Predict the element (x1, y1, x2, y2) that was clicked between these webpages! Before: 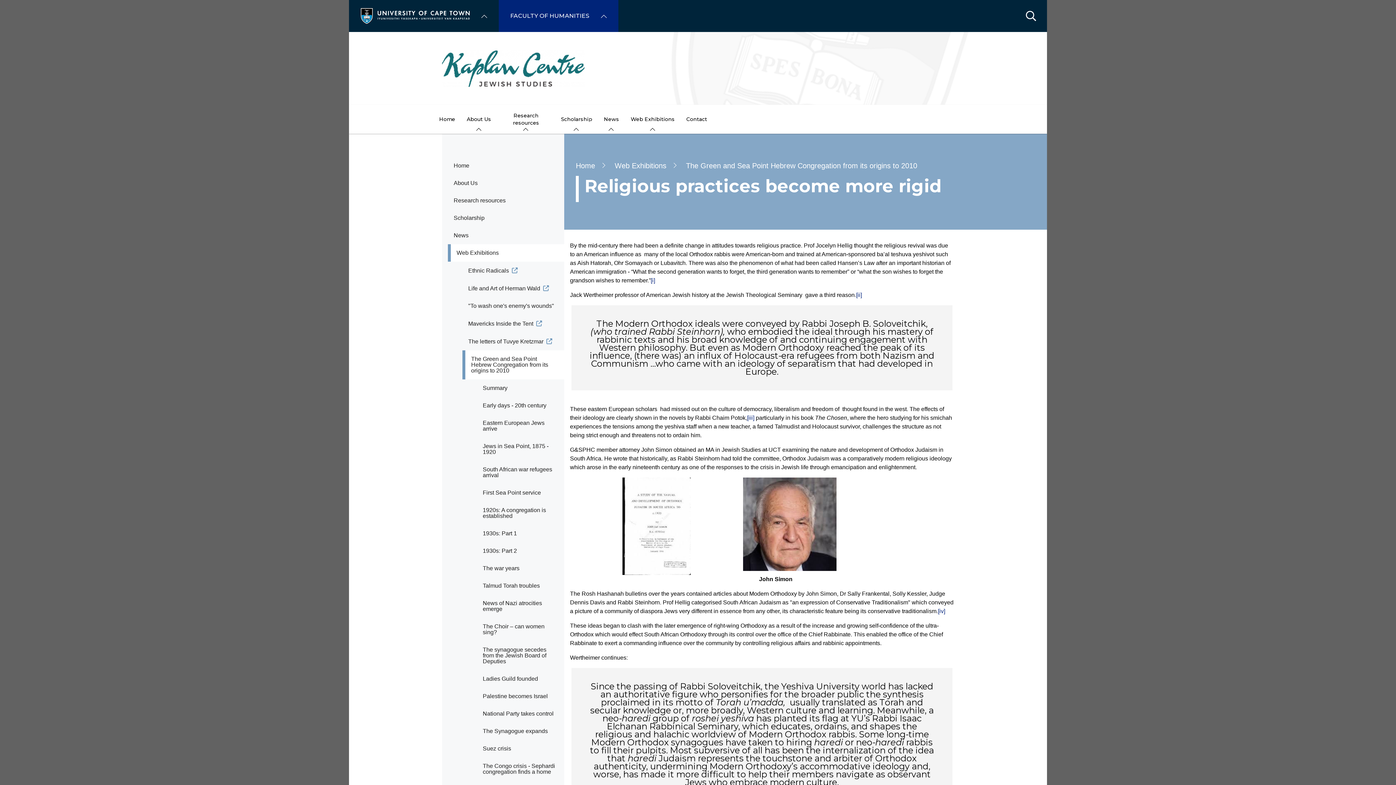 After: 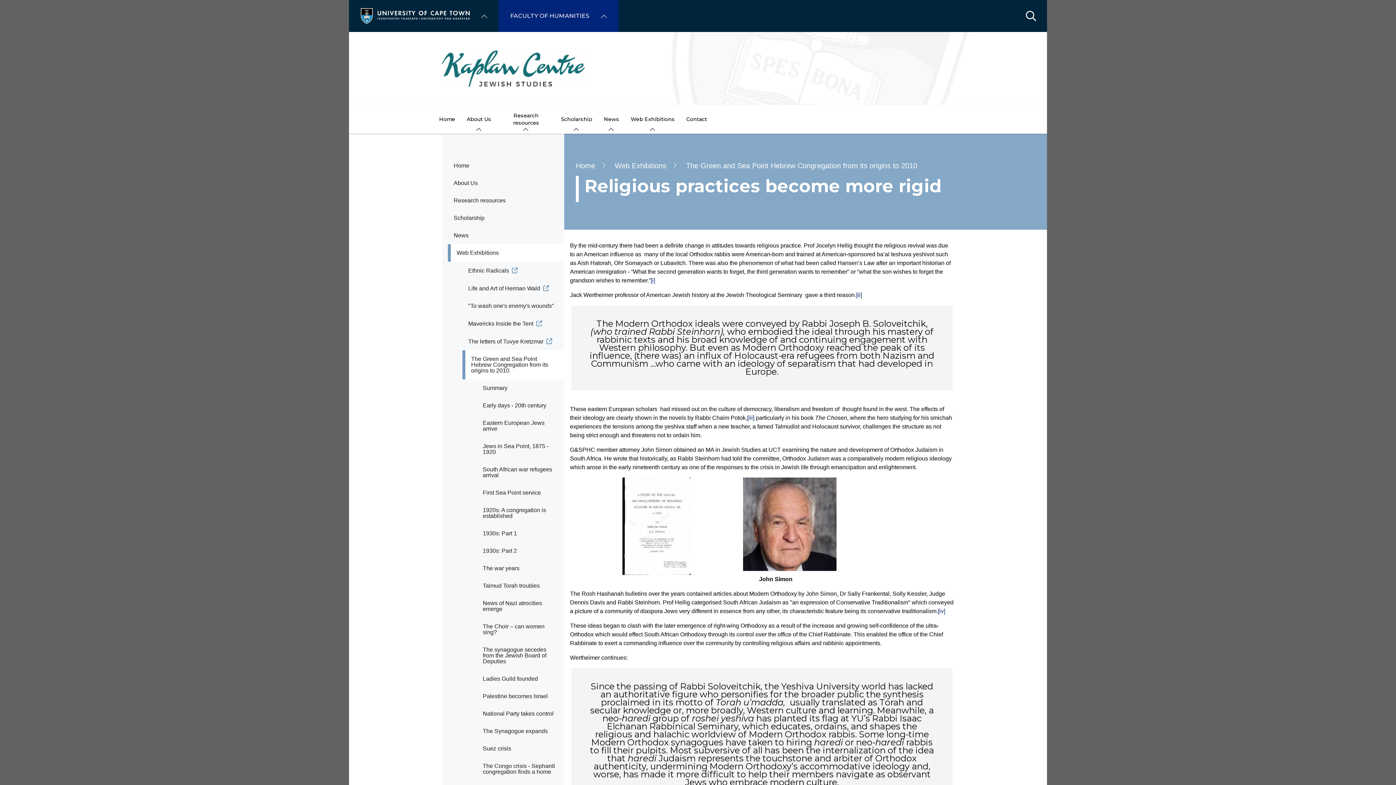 Action: label: Life and Art of Herman Wald bbox: (462, 279, 564, 297)